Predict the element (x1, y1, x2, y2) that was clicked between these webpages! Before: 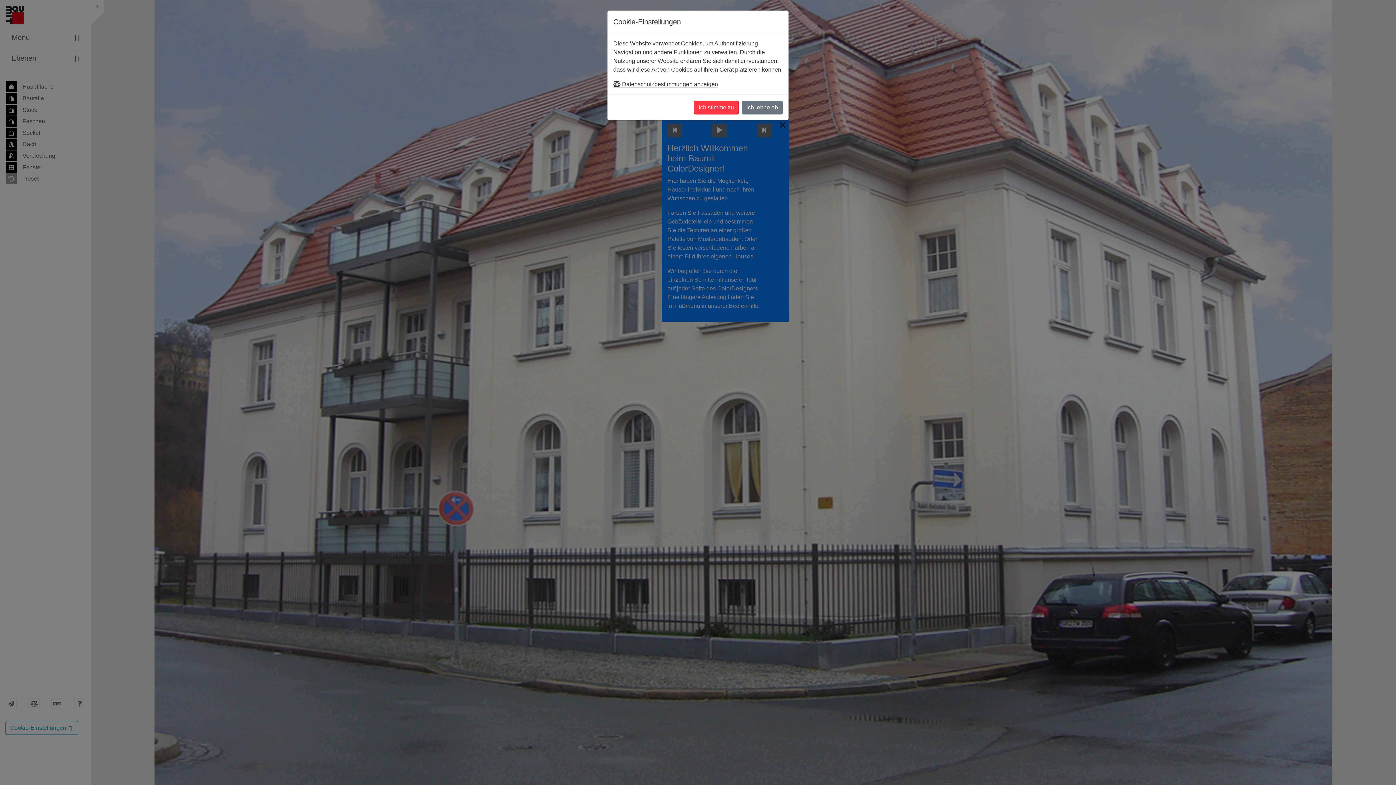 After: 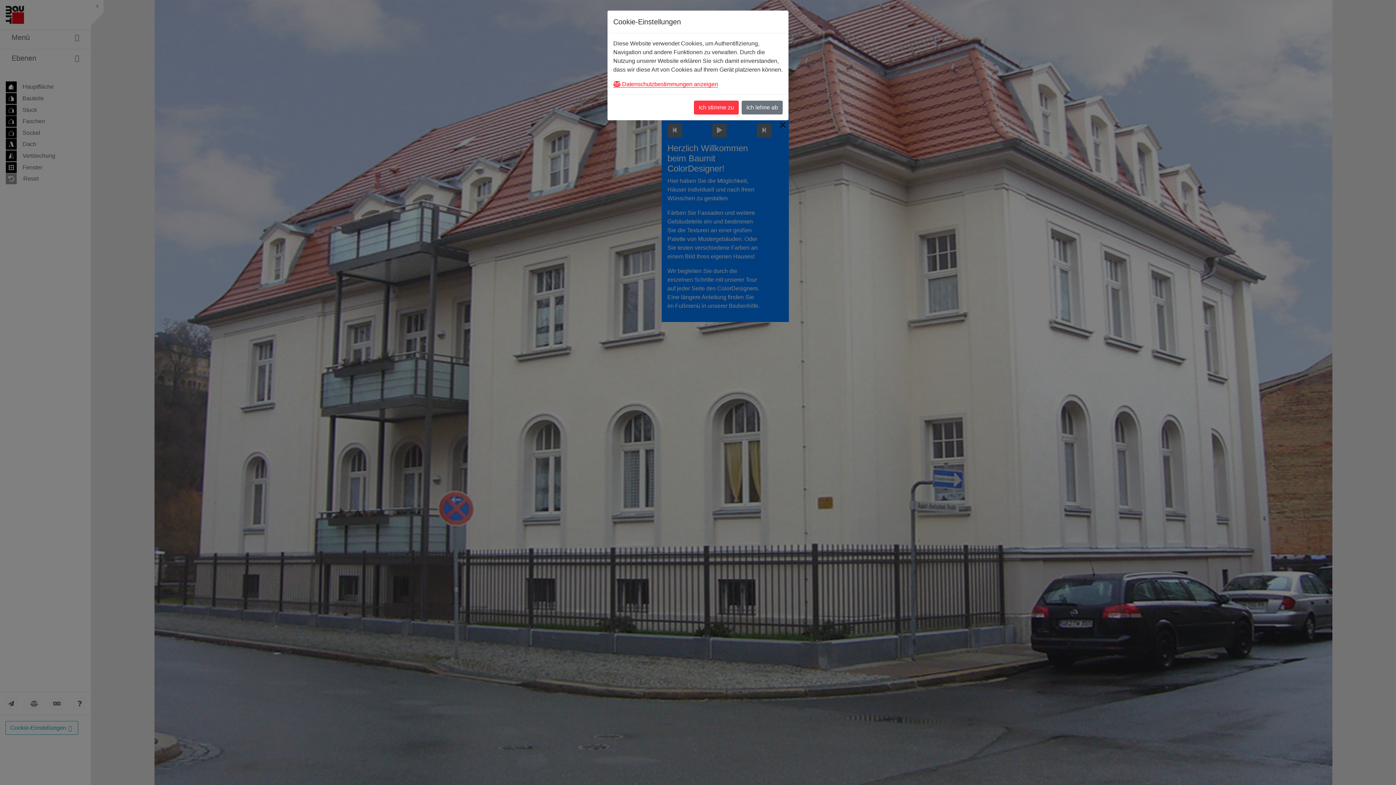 Action: bbox: (613, 81, 718, 87) label:  Datenschutzbestimmungen anzeigen